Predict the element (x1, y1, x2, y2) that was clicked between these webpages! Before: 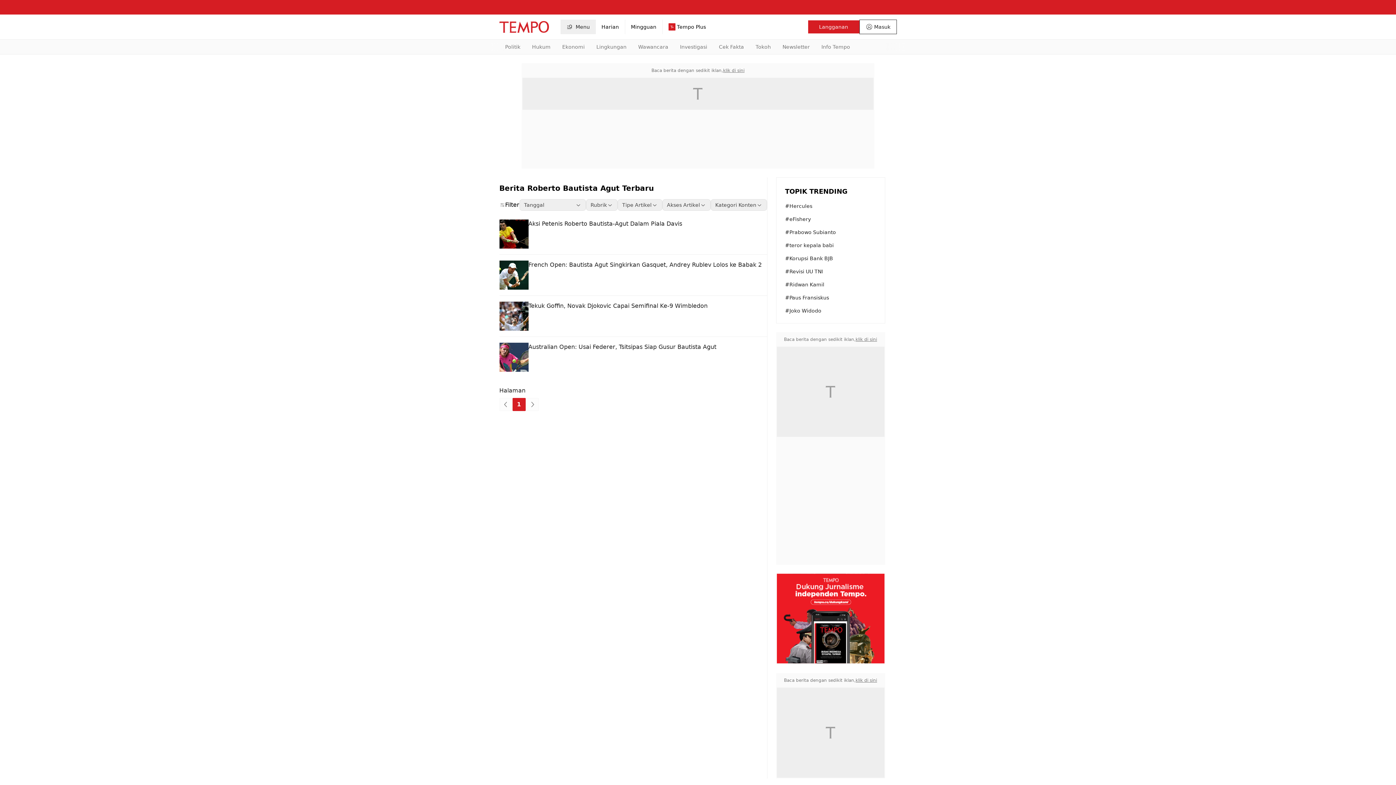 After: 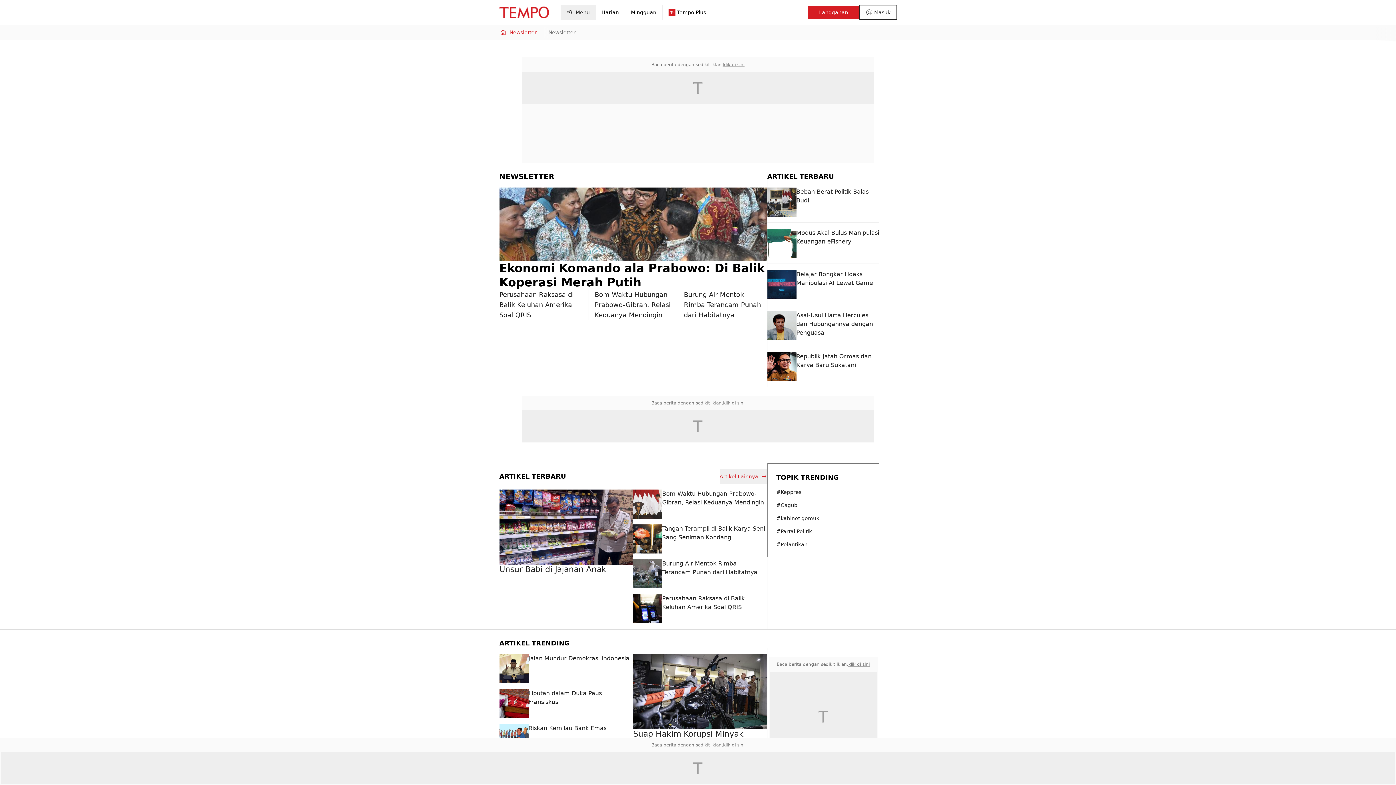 Action: label: Newsletter bbox: (776, 39, 815, 54)